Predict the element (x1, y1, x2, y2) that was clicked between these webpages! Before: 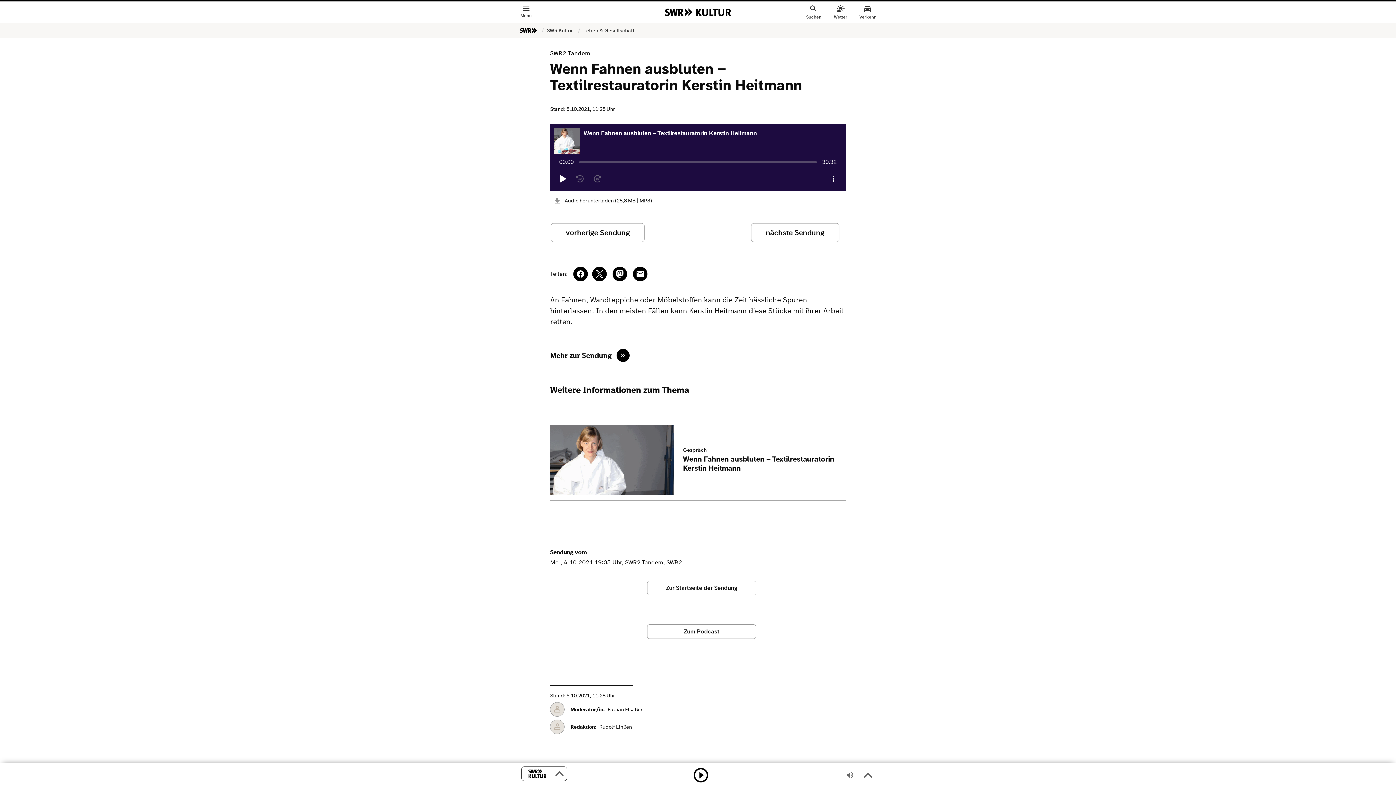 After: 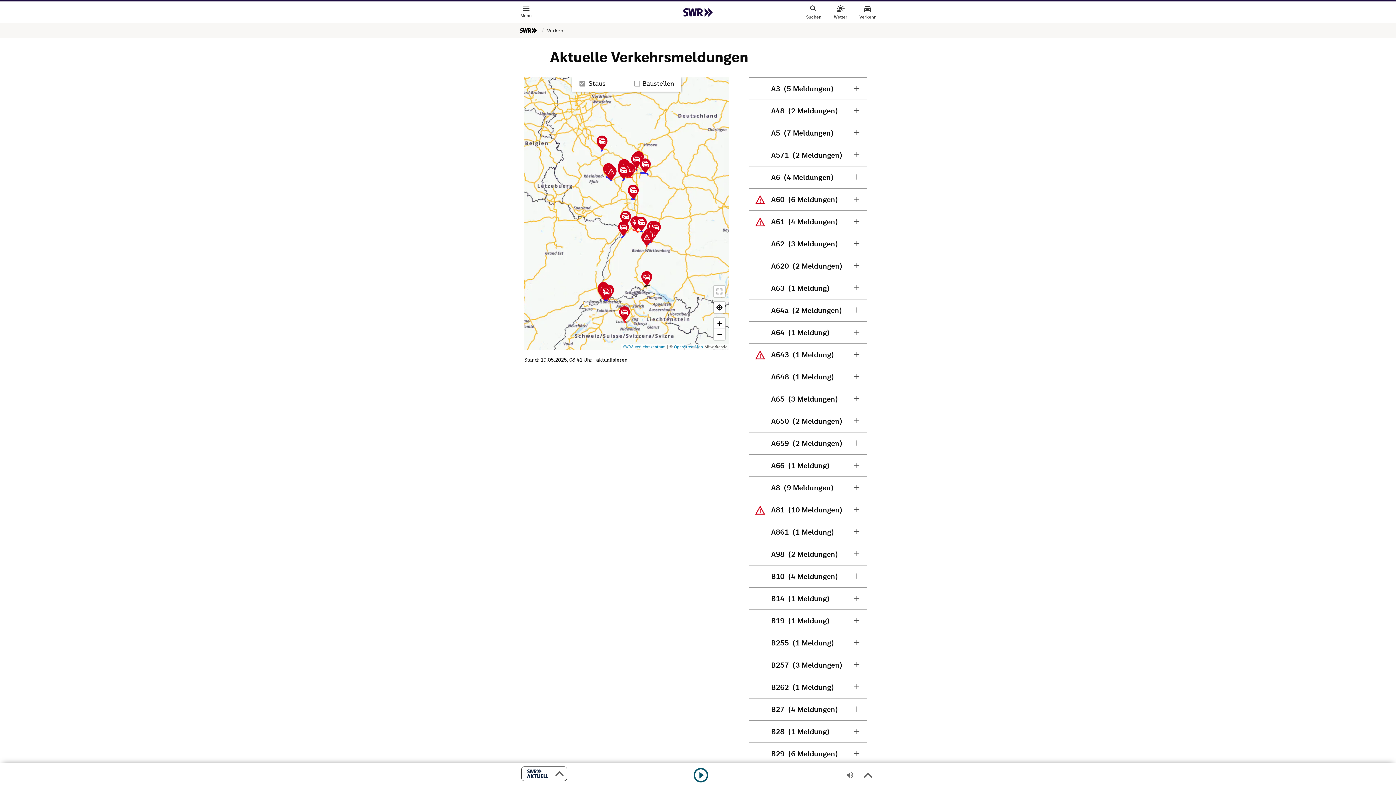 Action: bbox: (859, 1, 875, 23) label: Verkehr